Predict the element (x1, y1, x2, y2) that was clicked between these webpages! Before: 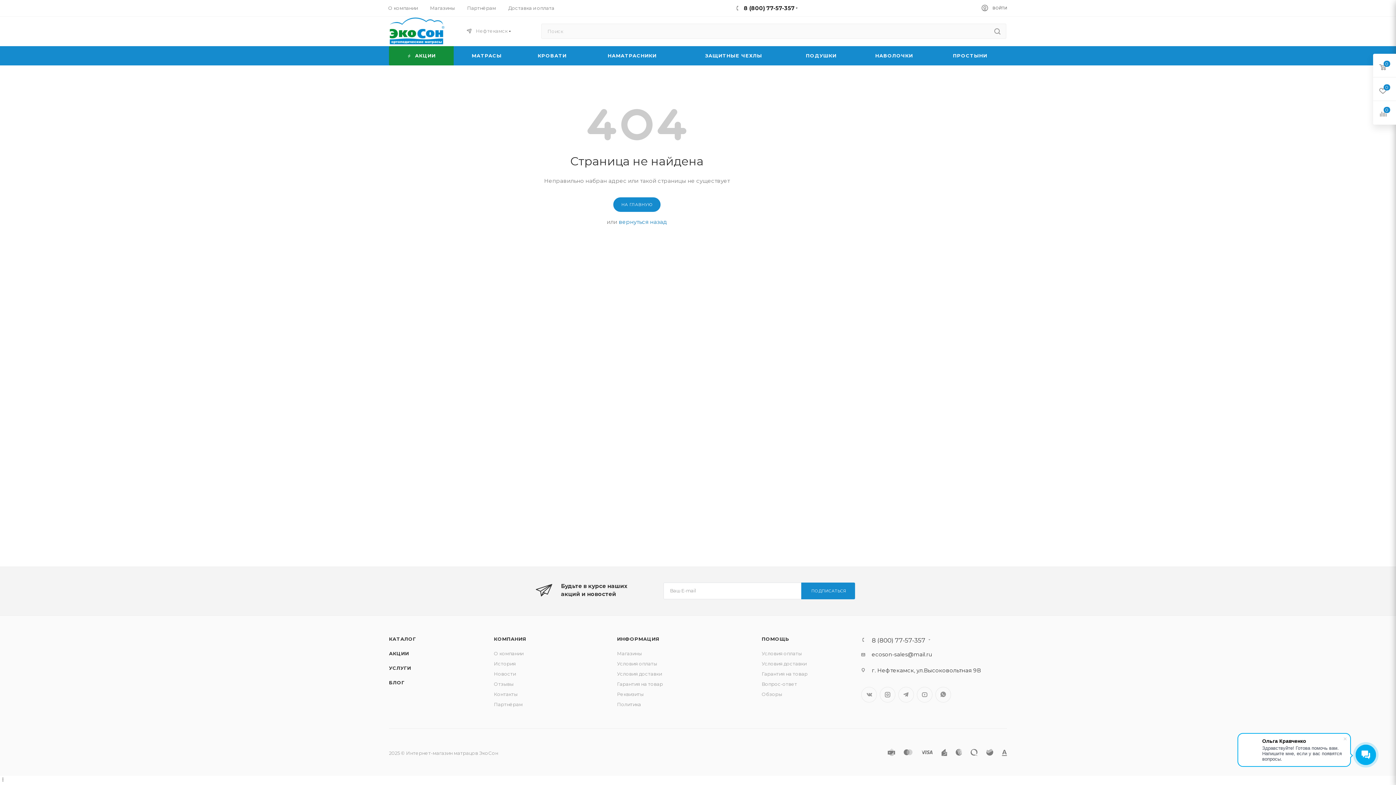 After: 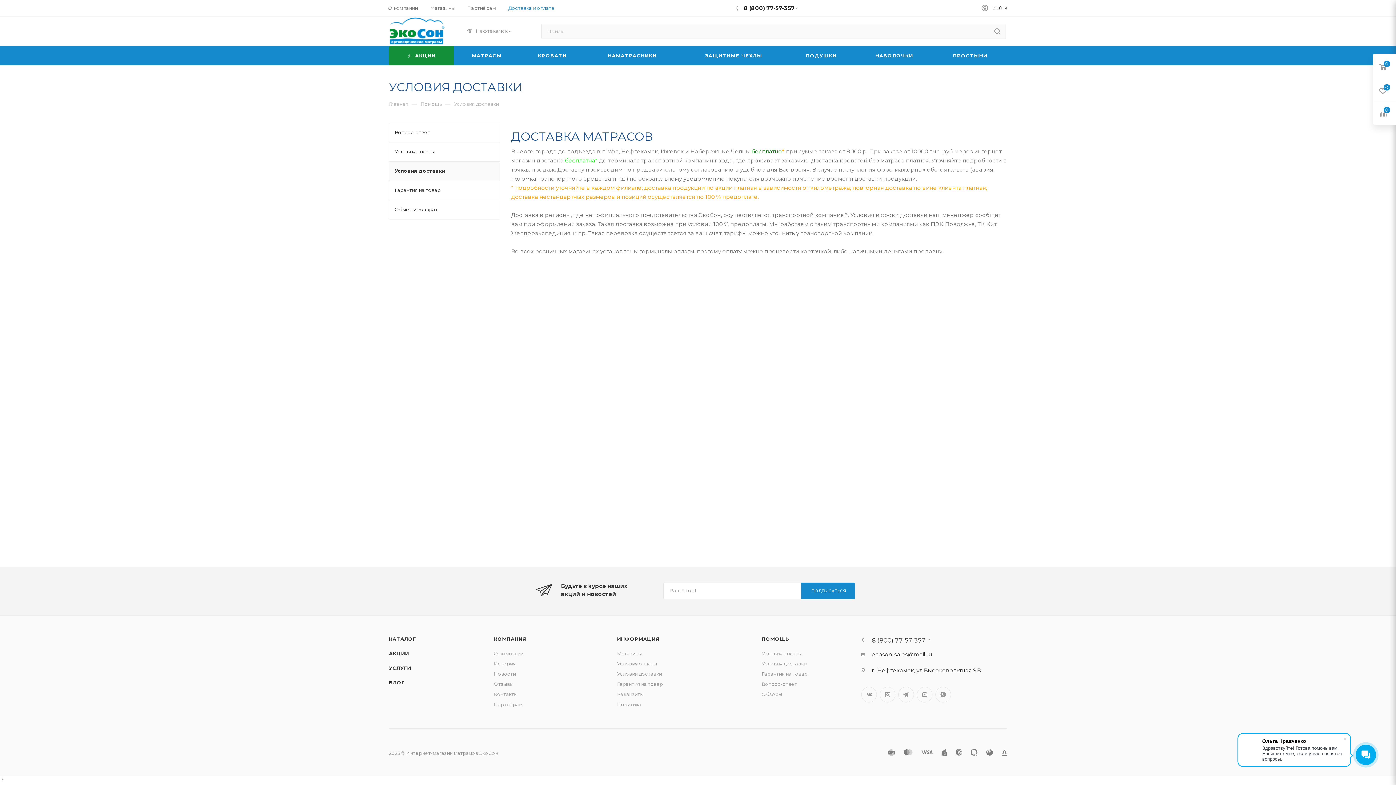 Action: bbox: (617, 671, 661, 677) label: Условия доставки